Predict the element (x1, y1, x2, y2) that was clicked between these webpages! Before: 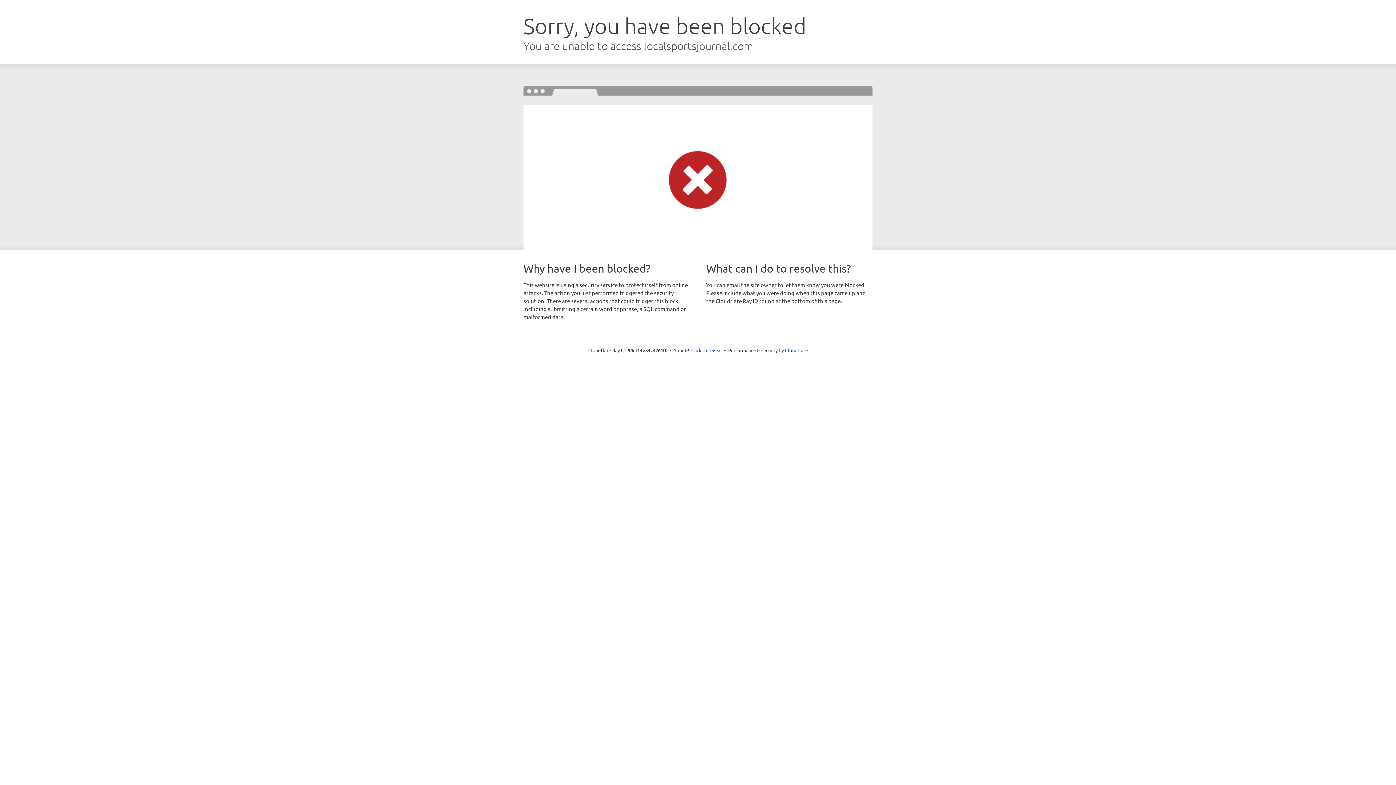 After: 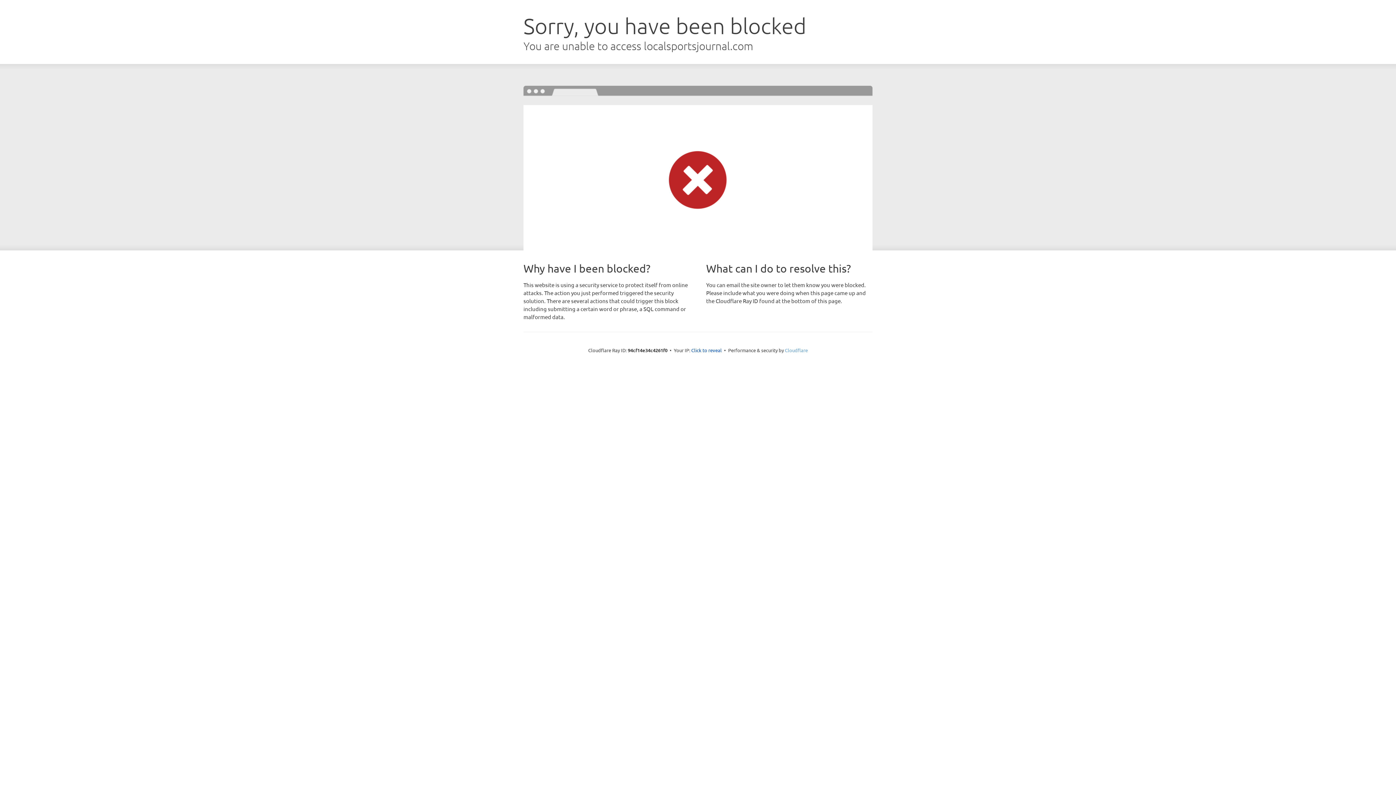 Action: label: Cloudflare bbox: (785, 347, 808, 353)